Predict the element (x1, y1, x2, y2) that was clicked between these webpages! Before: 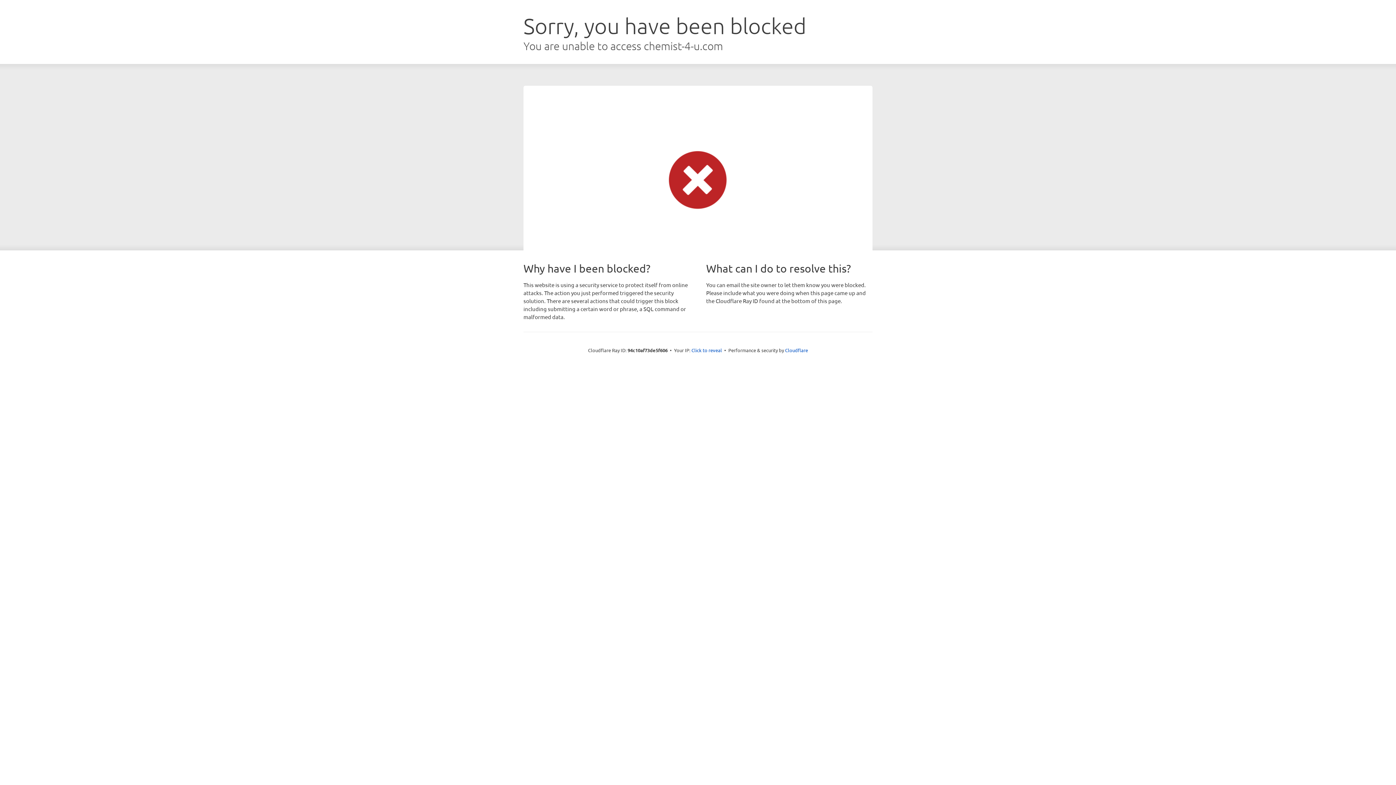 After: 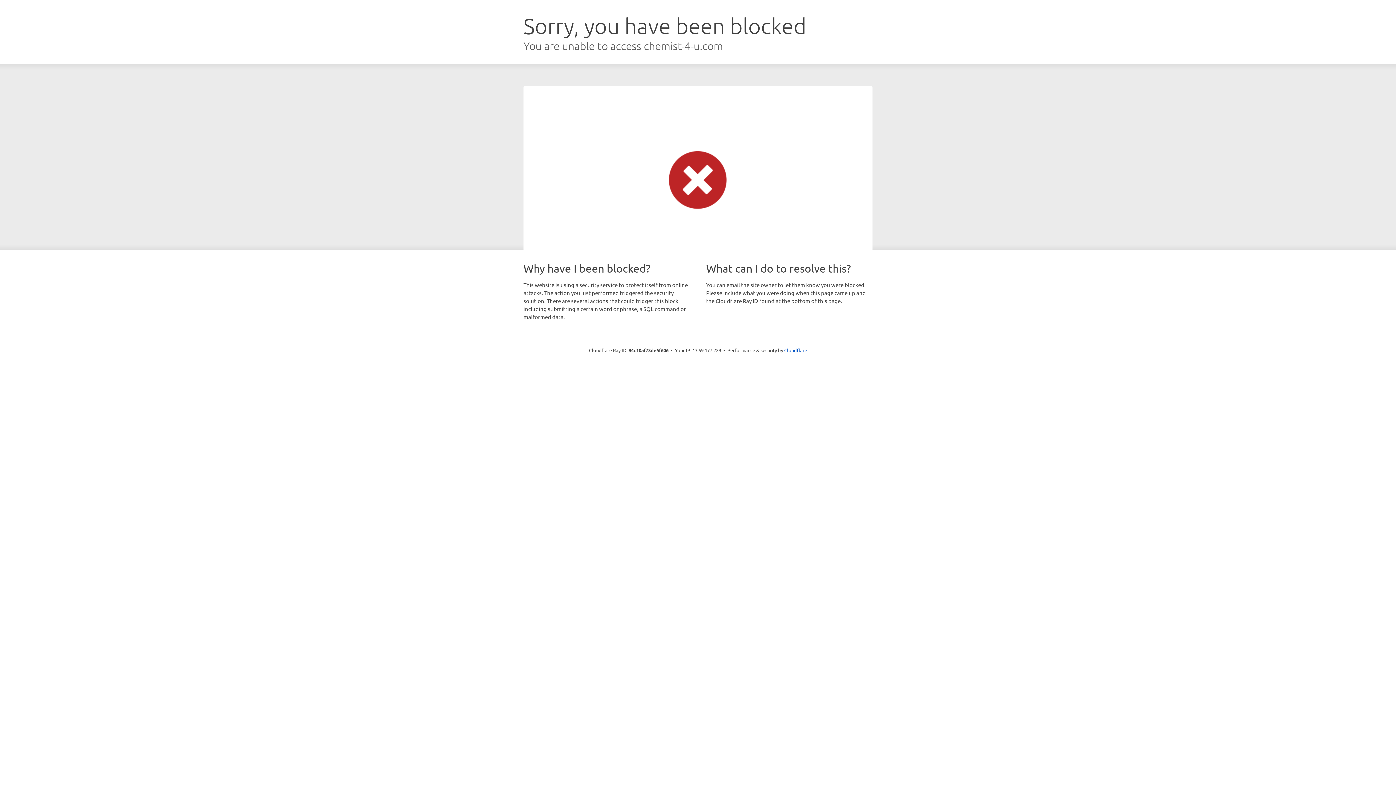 Action: bbox: (691, 346, 722, 353) label: Click to reveal